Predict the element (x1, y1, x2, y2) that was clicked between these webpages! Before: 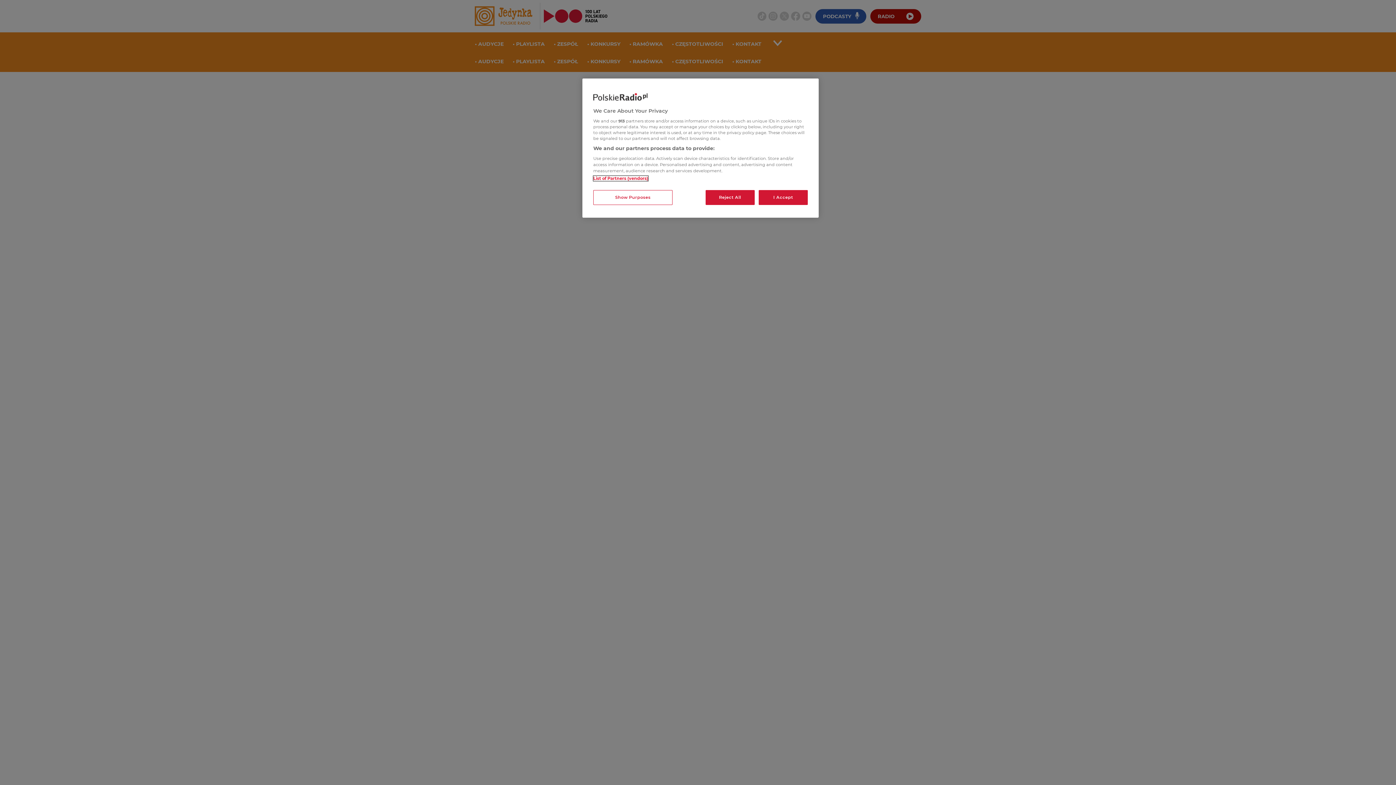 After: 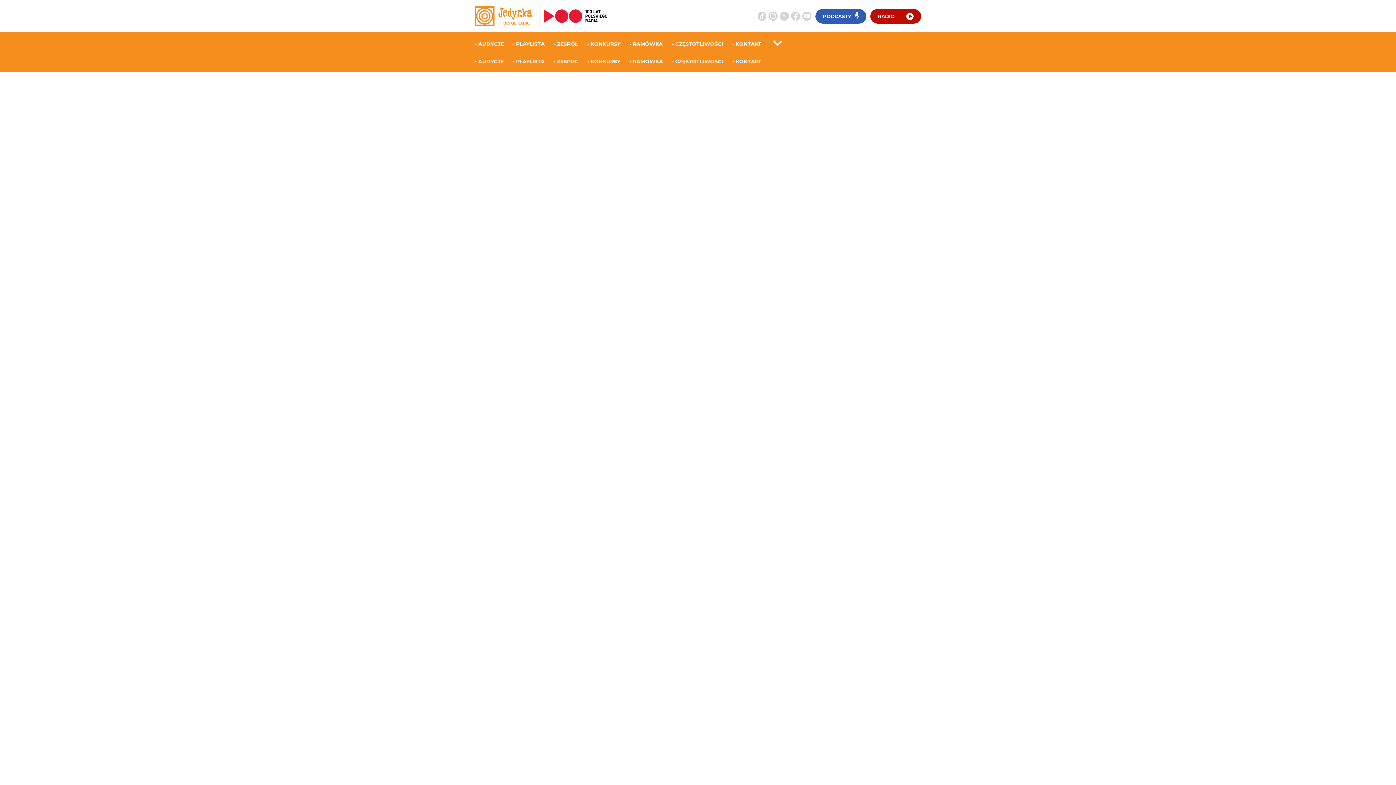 Action: label: Reject All bbox: (705, 190, 754, 205)